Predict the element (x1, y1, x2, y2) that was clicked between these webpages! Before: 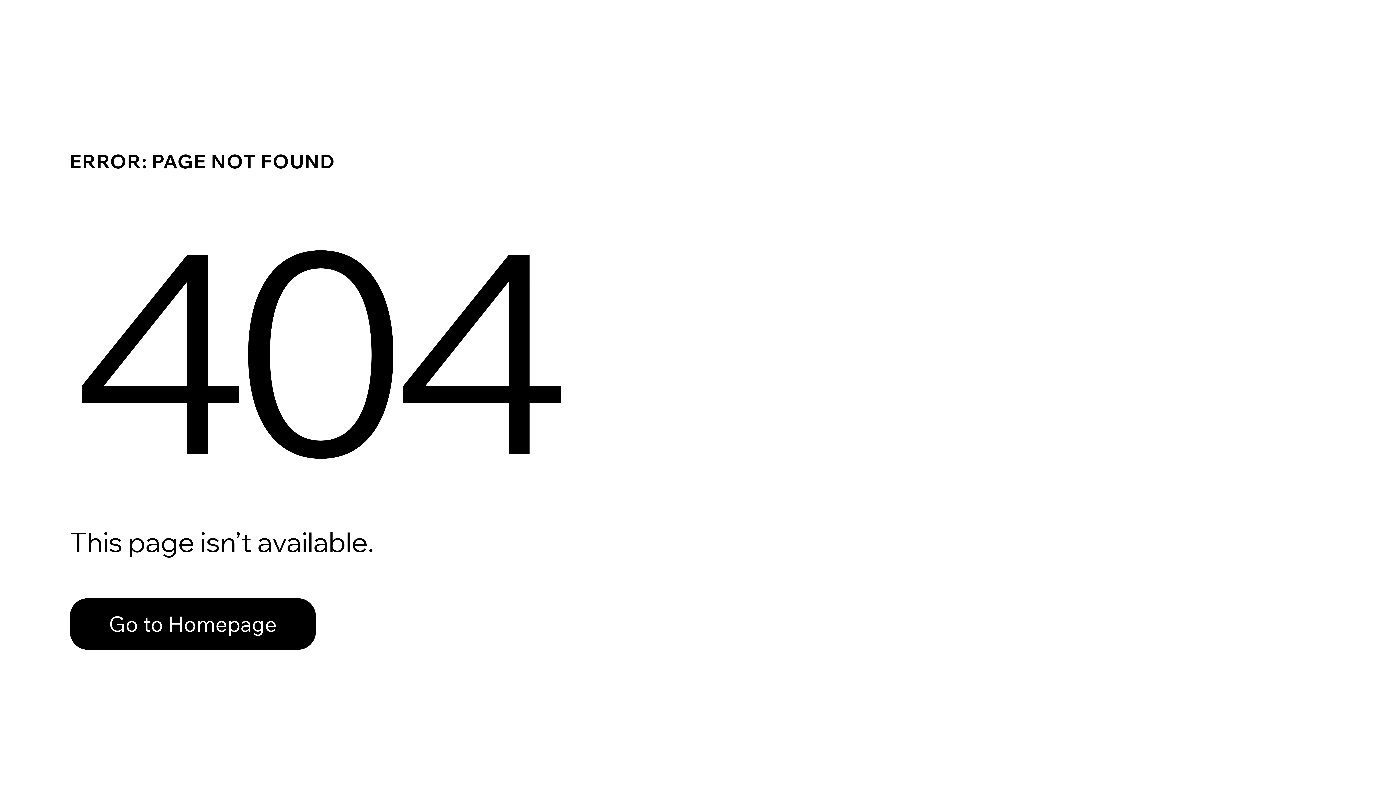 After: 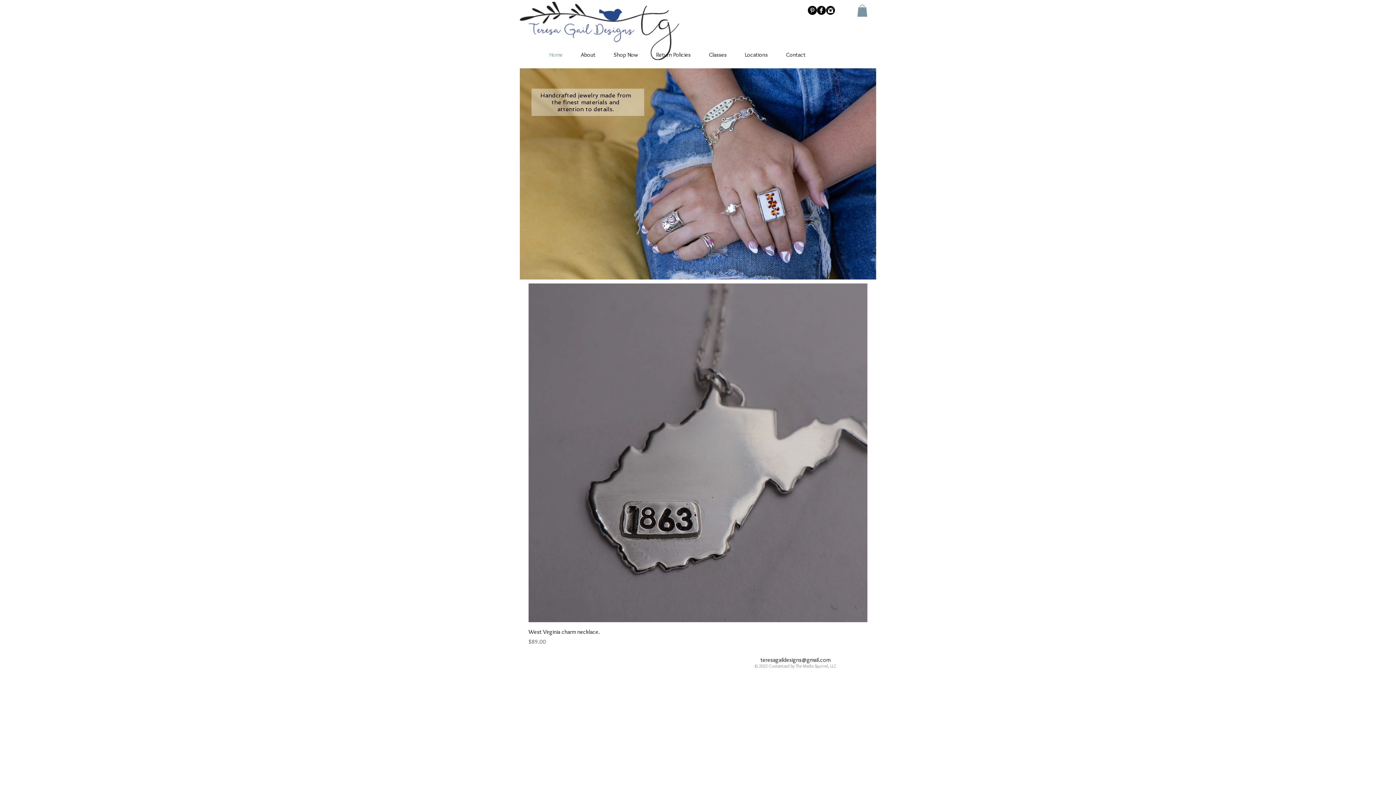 Action: label: Go to Homepage bbox: (69, 582, 768, 659)